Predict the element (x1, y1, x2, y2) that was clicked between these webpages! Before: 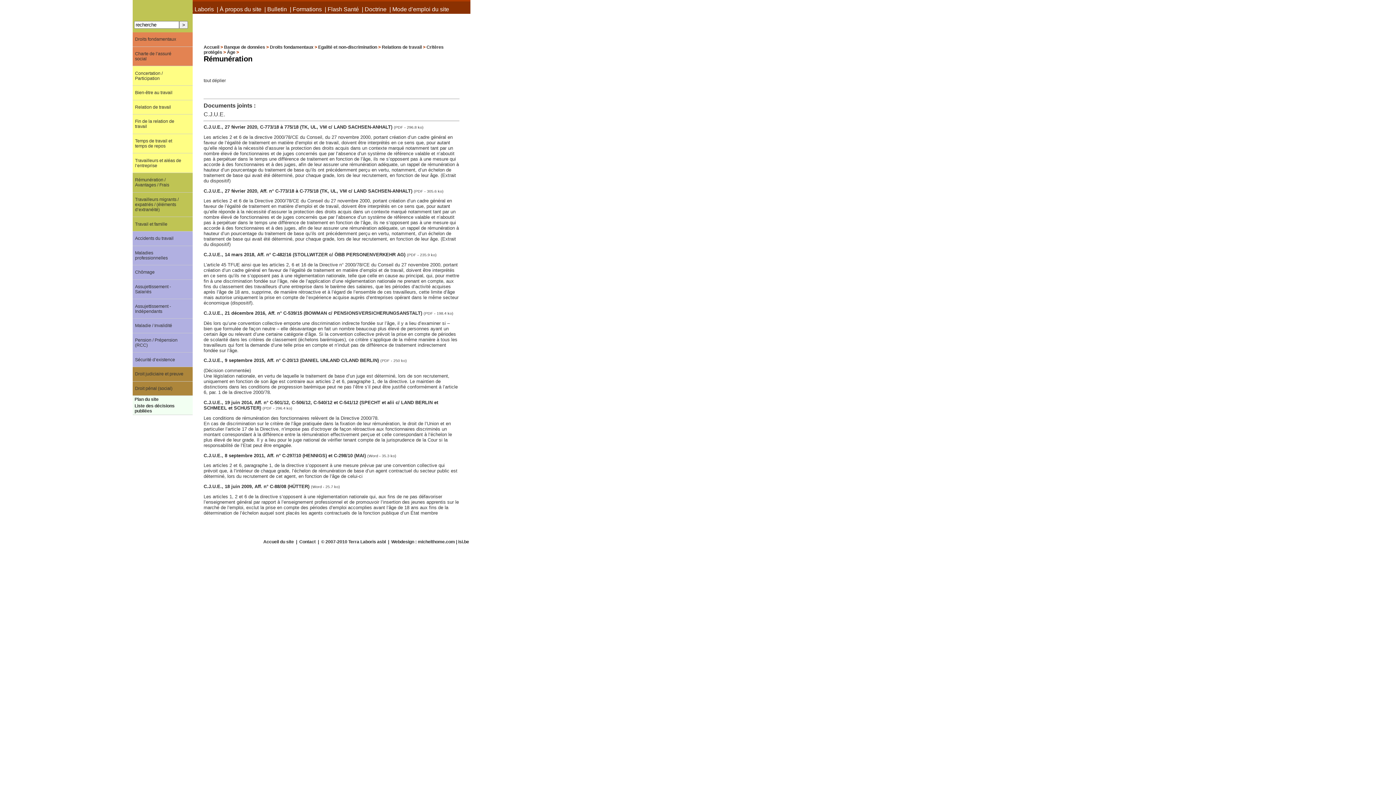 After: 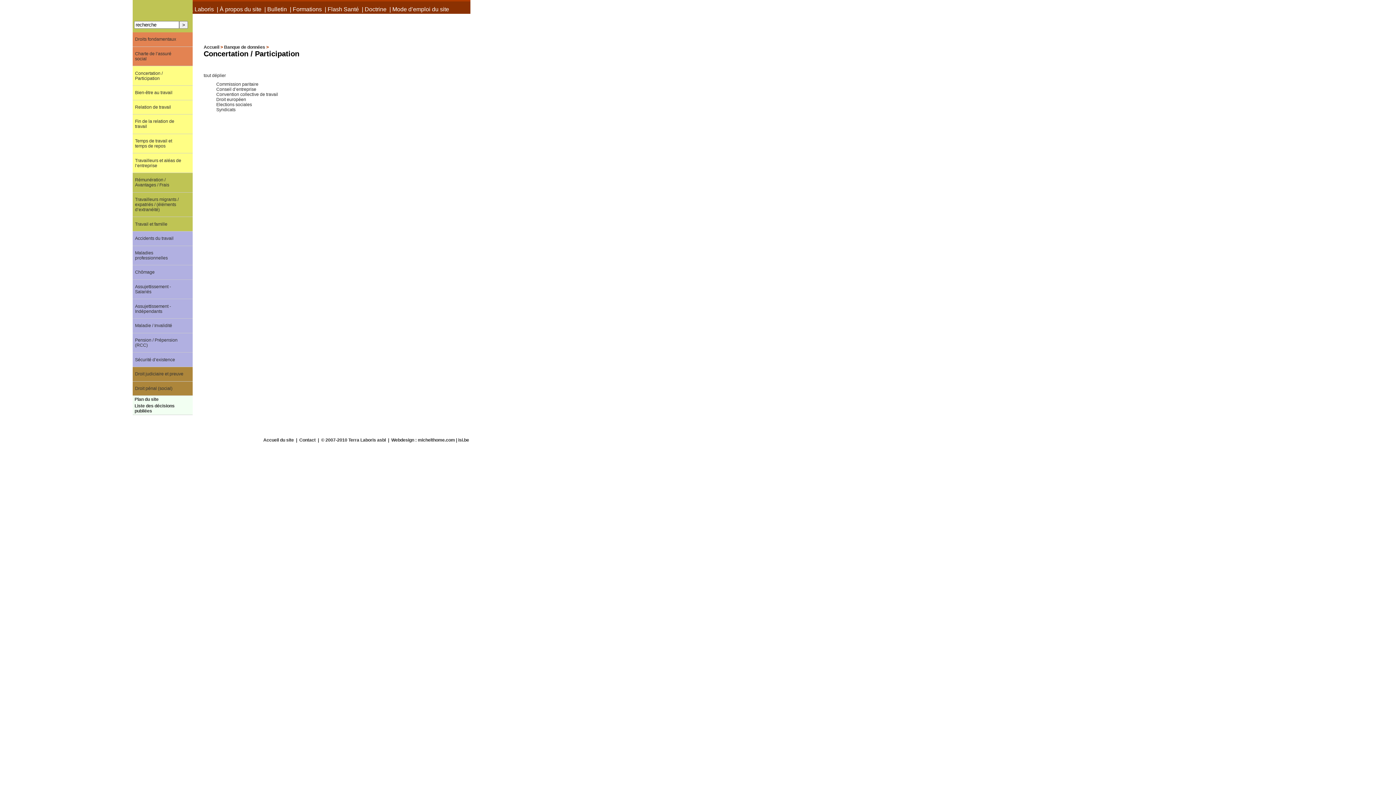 Action: bbox: (132, 66, 192, 85) label: Concertation / Participation